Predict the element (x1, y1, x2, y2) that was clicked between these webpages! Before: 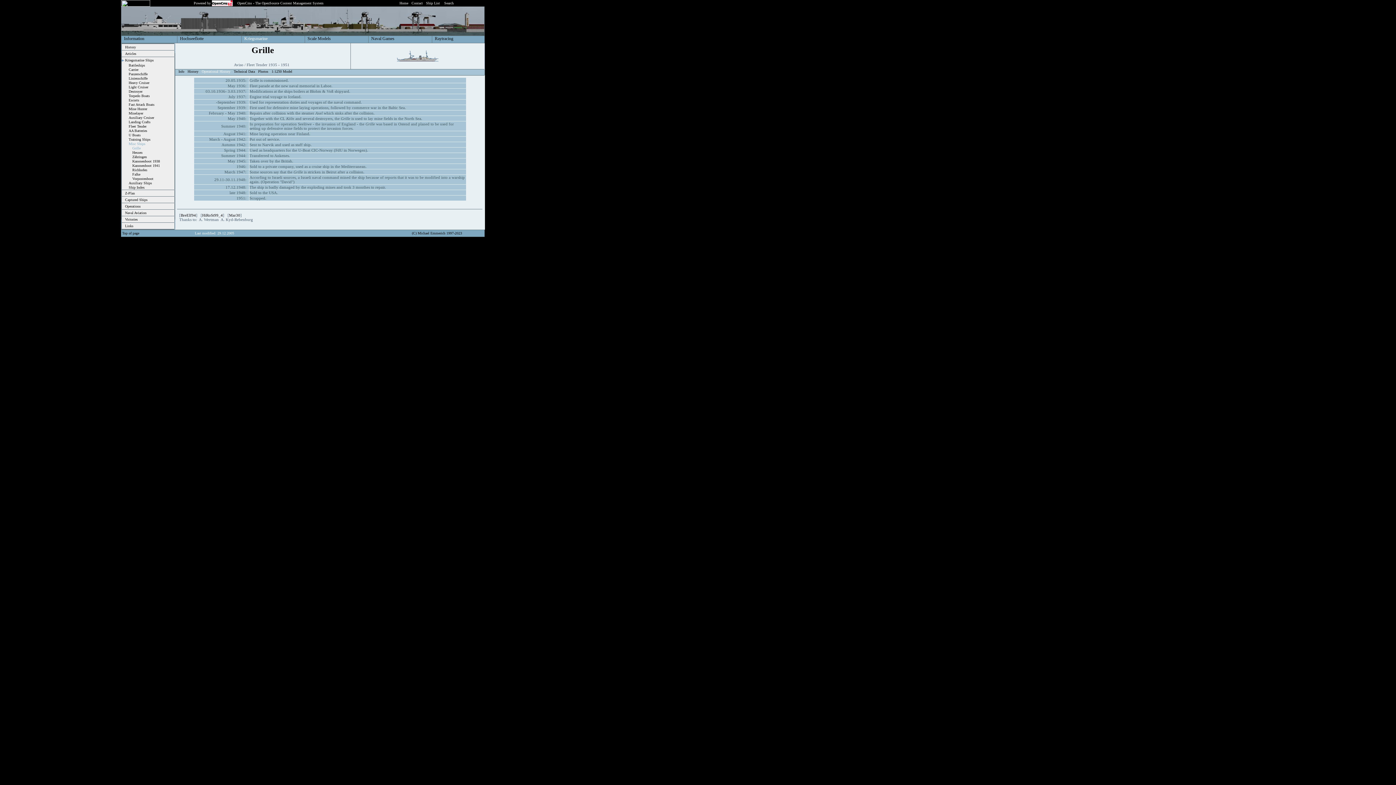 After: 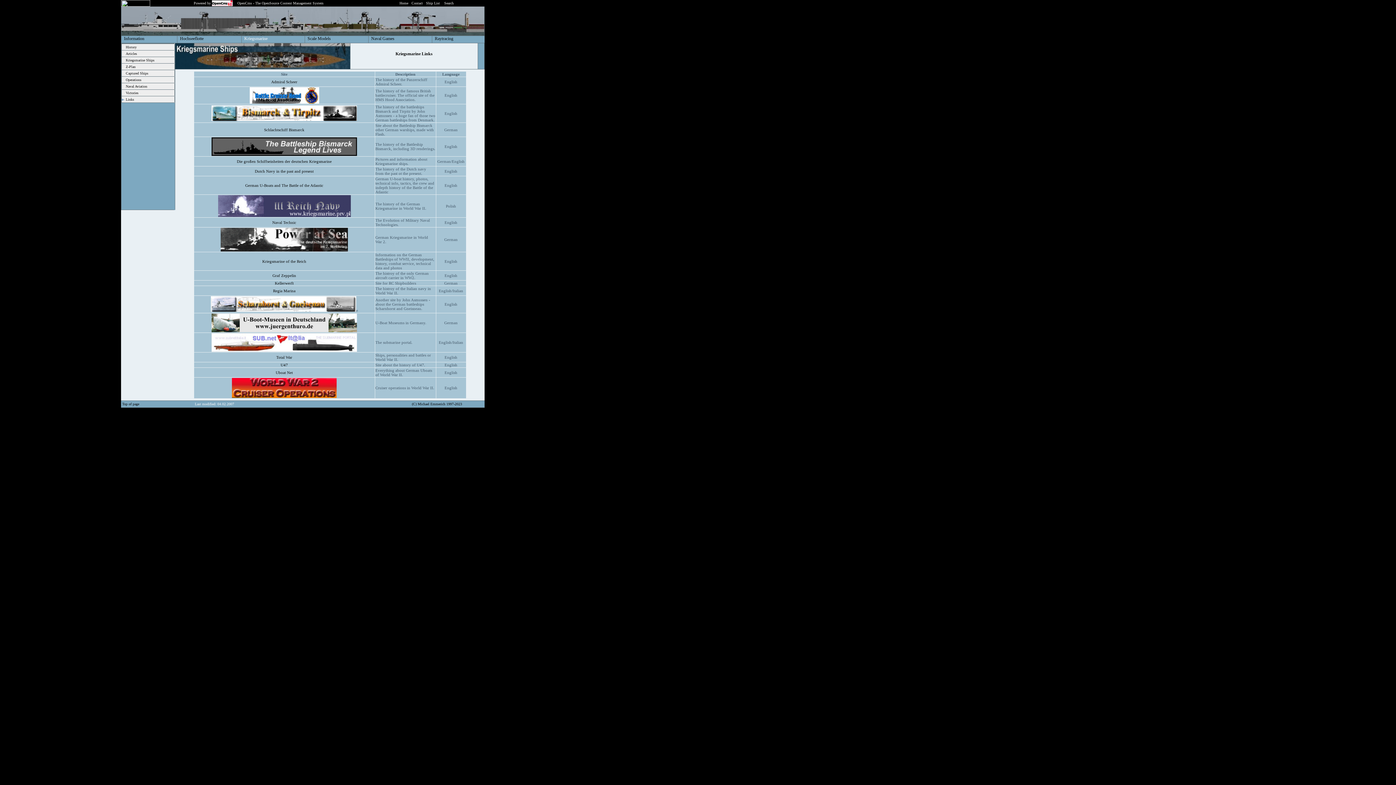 Action: label: Links bbox: (125, 223, 133, 228)